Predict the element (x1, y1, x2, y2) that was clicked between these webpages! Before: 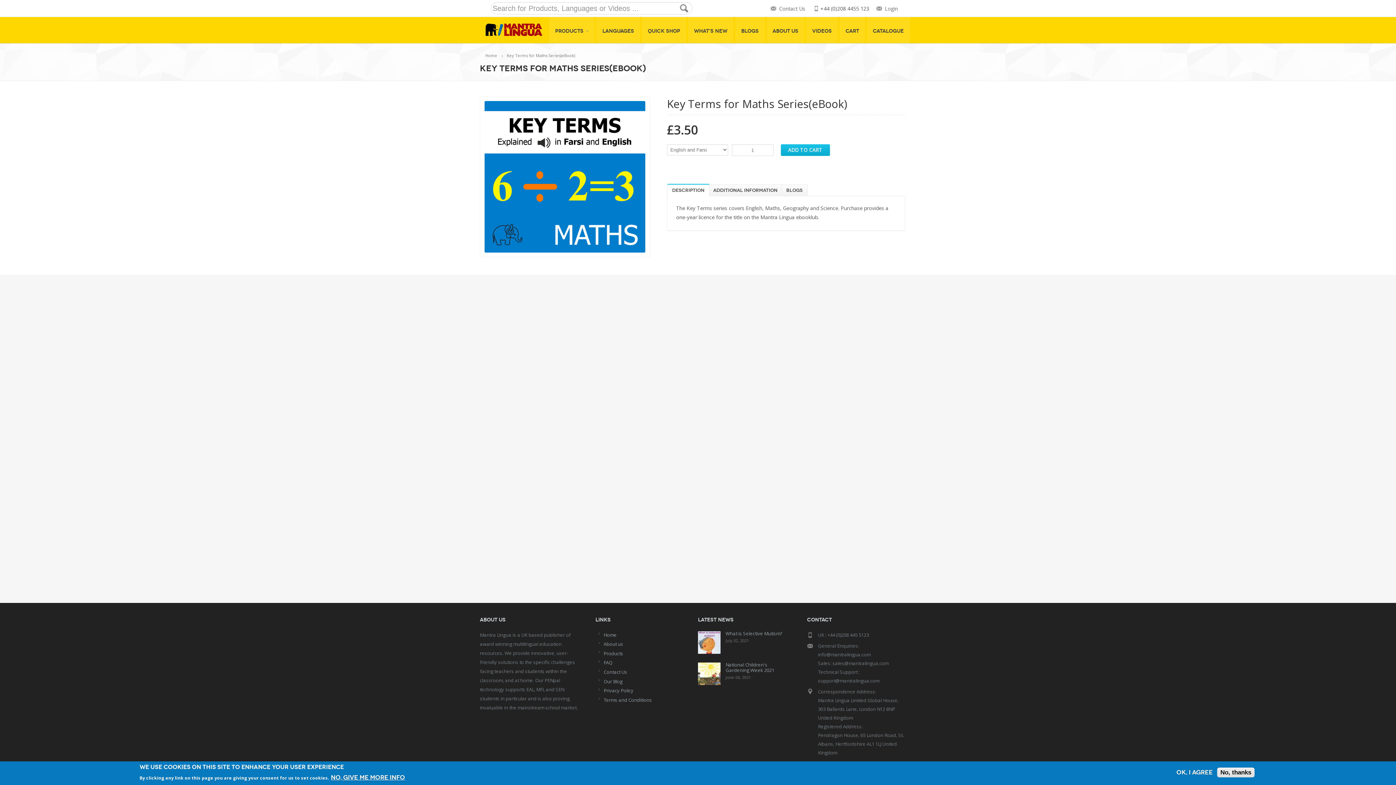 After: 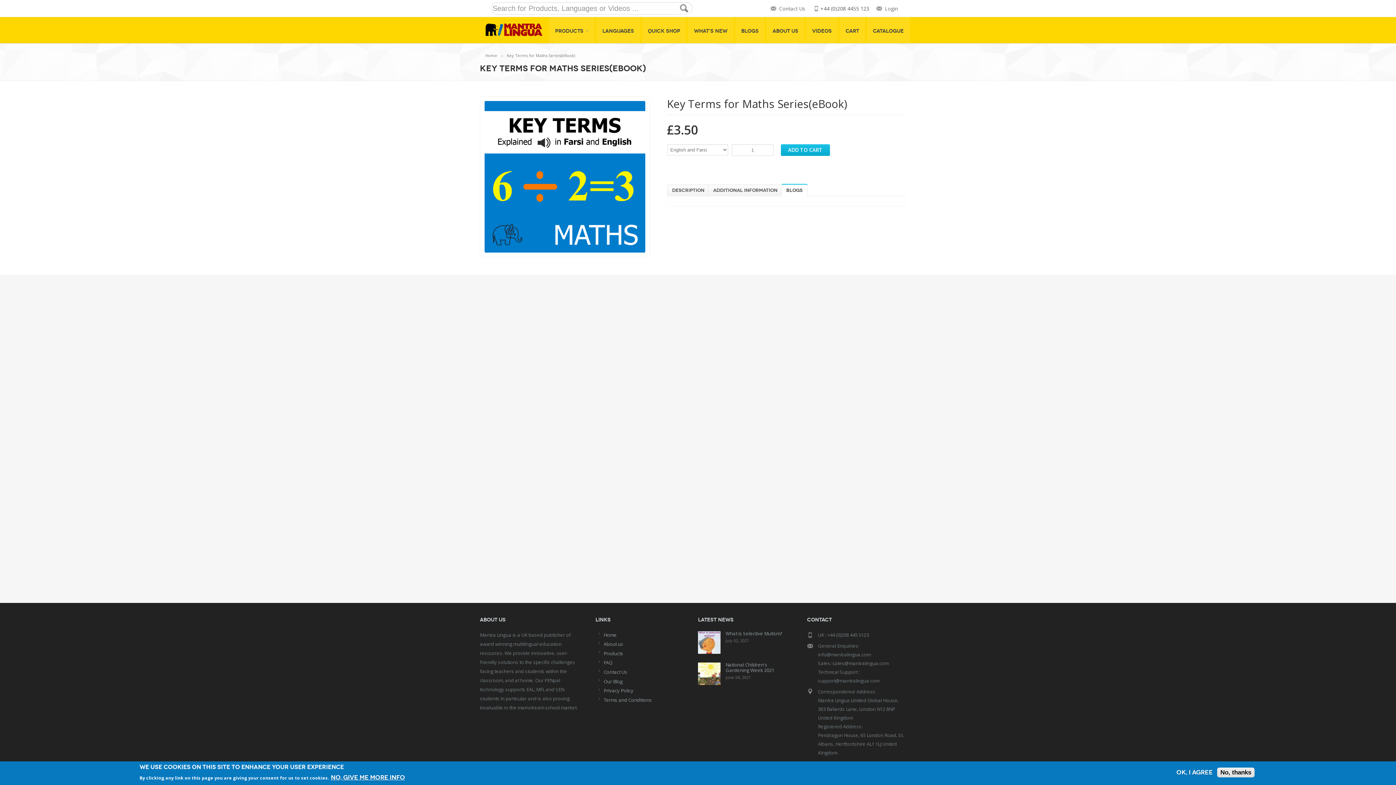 Action: label: Blogs bbox: (786, 184, 802, 196)